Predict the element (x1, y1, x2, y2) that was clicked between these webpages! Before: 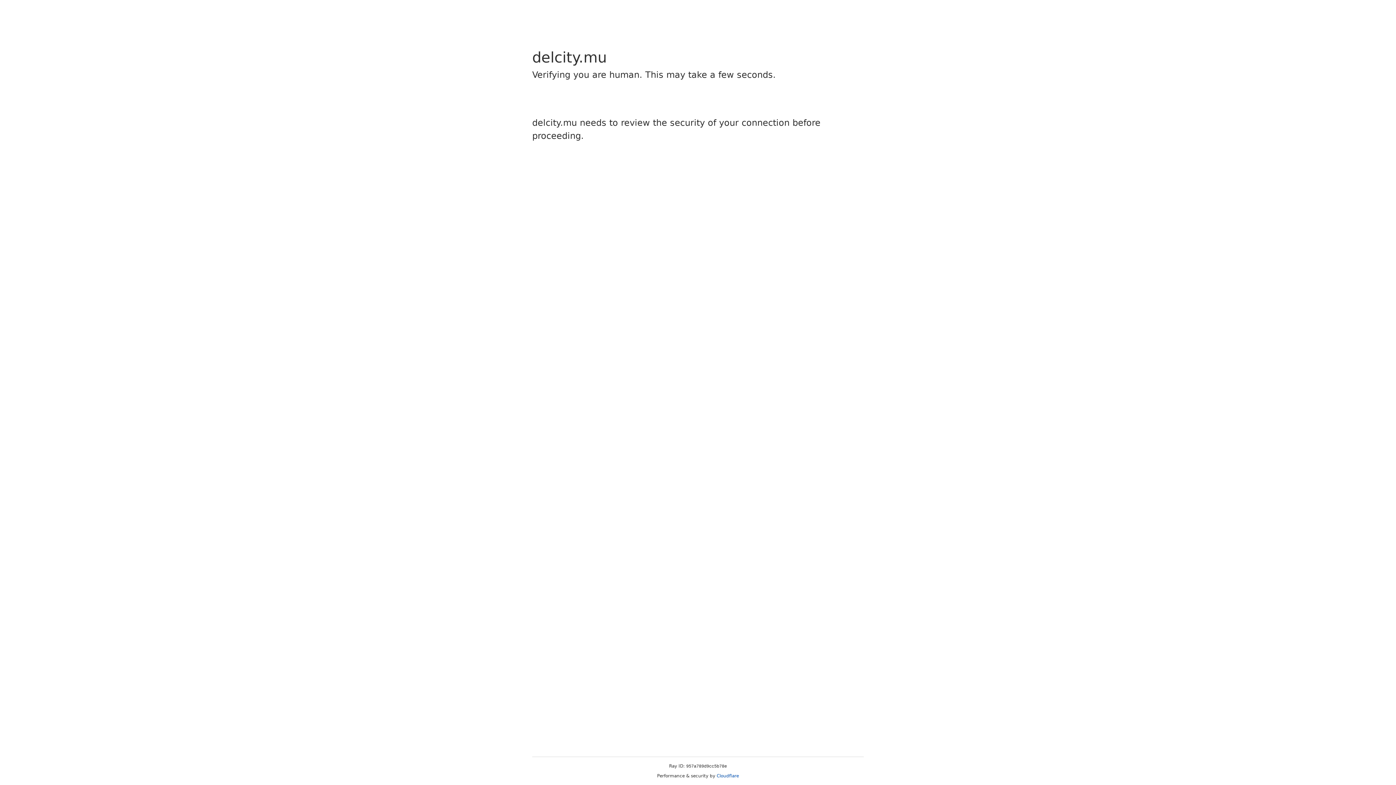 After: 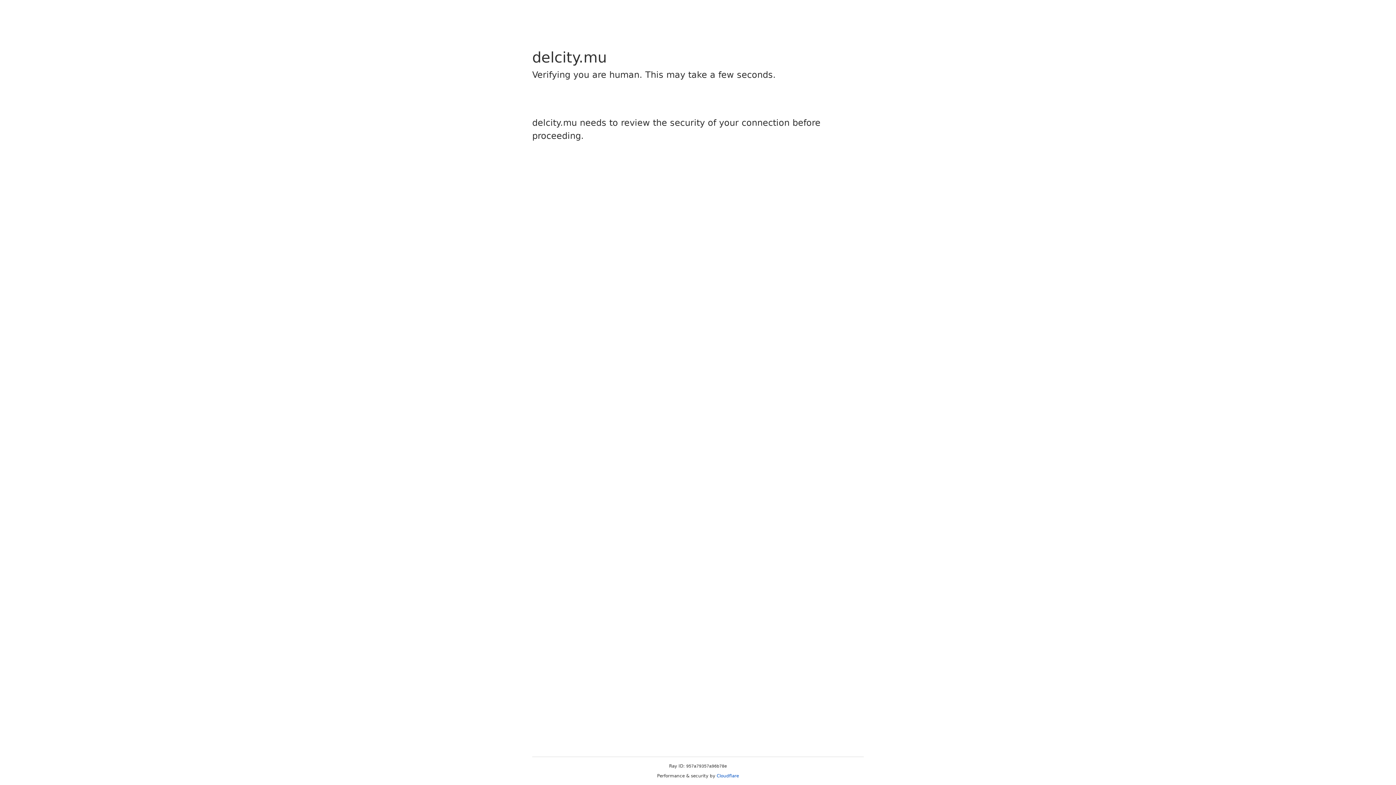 Action: bbox: (716, 773, 739, 778) label: Cloudflare